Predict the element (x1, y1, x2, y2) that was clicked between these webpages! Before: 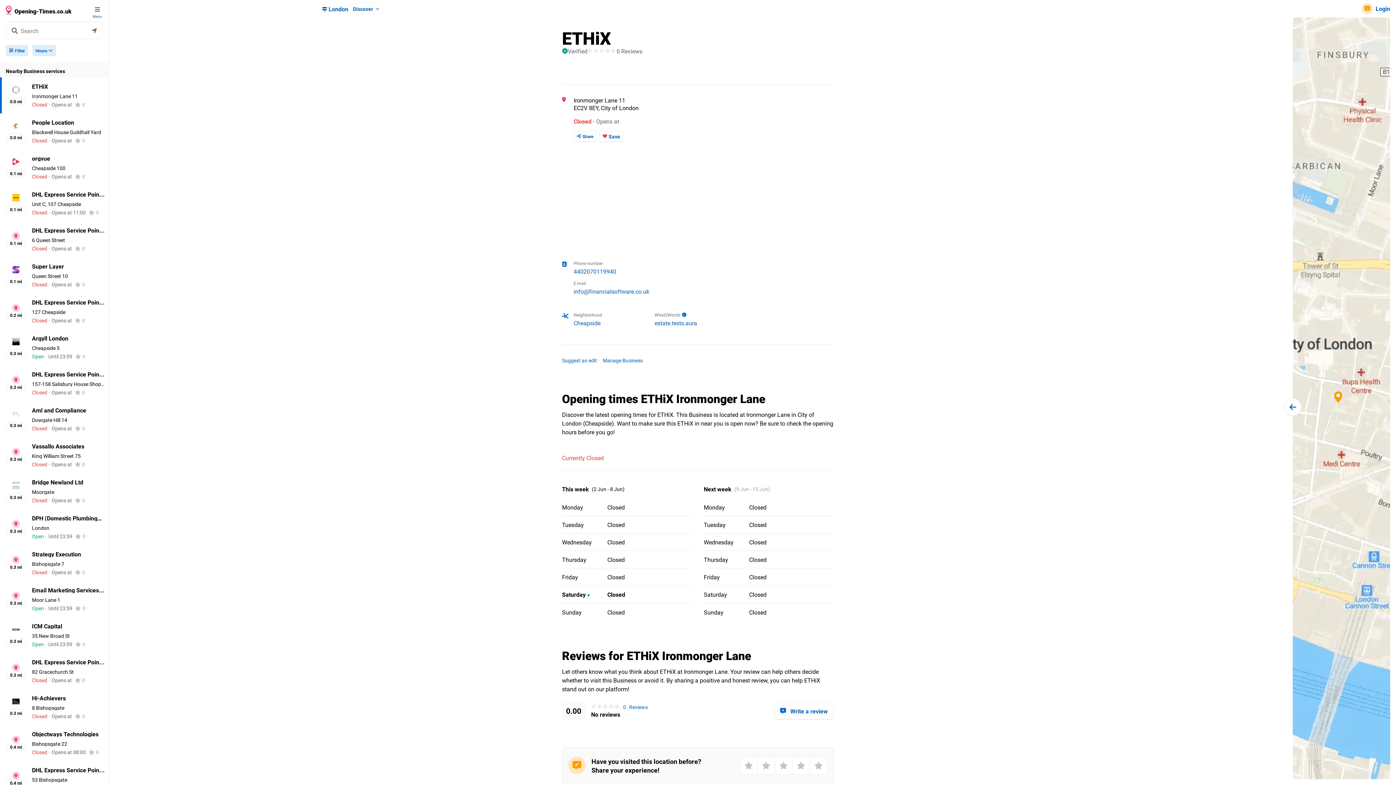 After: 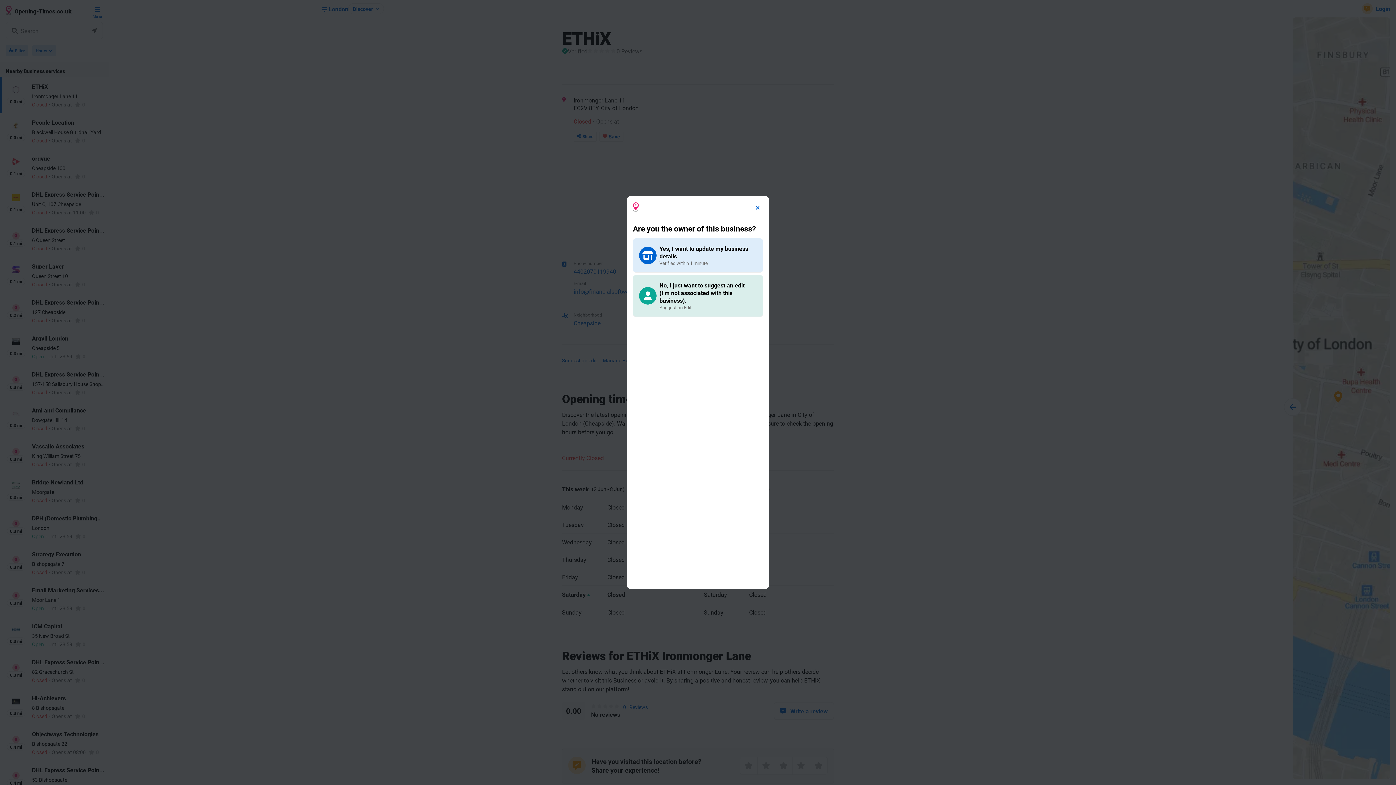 Action: label: Suggest an edit bbox: (562, 357, 601, 364)